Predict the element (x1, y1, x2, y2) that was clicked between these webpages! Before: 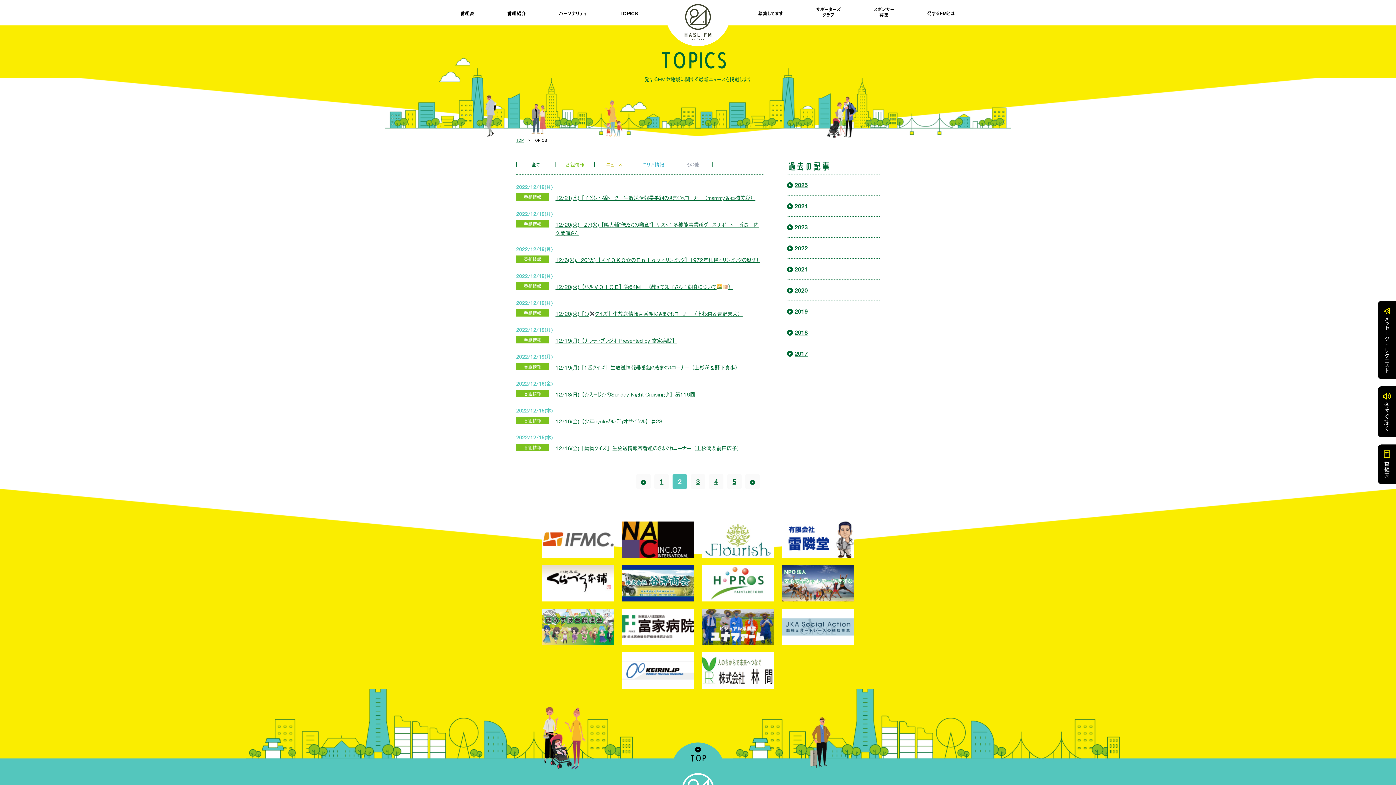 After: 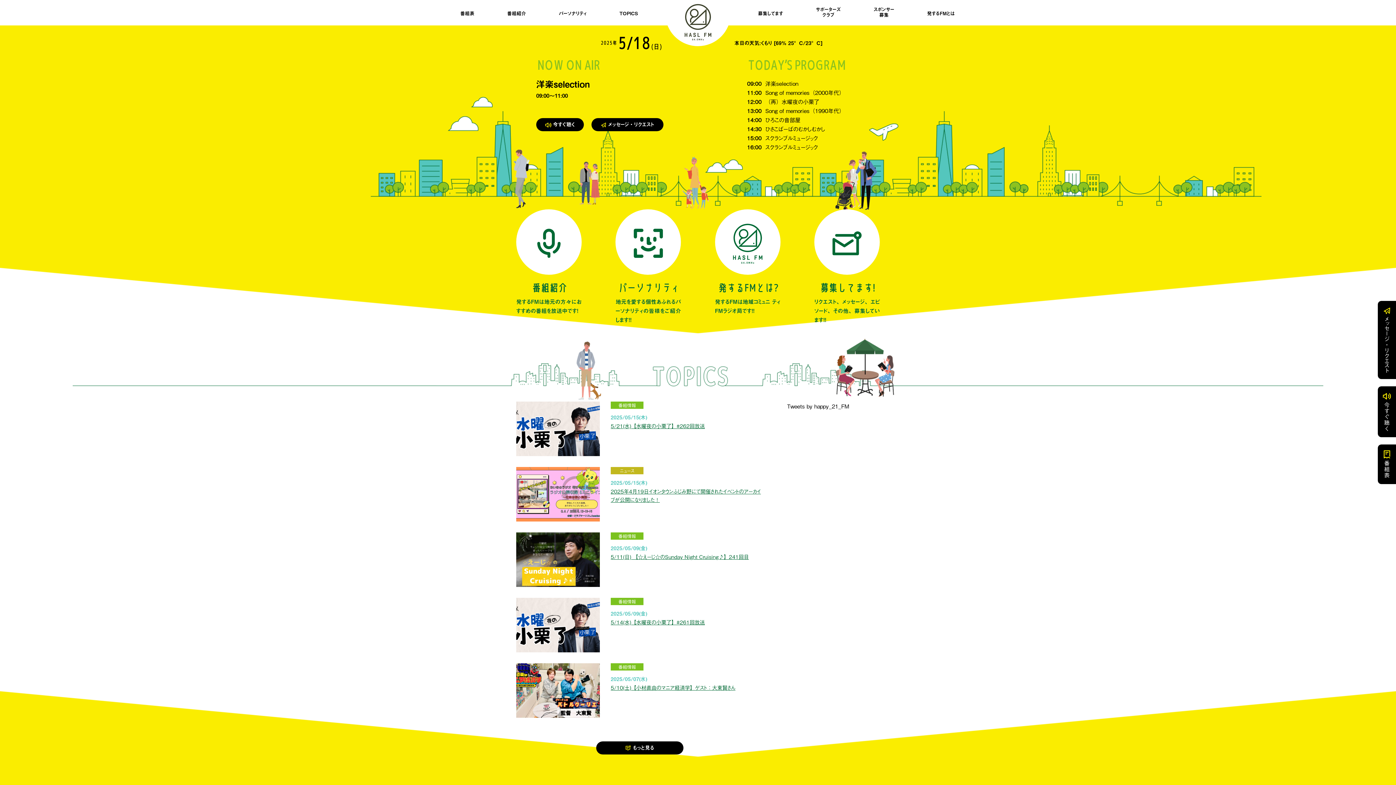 Action: bbox: (516, 137, 524, 142) label: TOP